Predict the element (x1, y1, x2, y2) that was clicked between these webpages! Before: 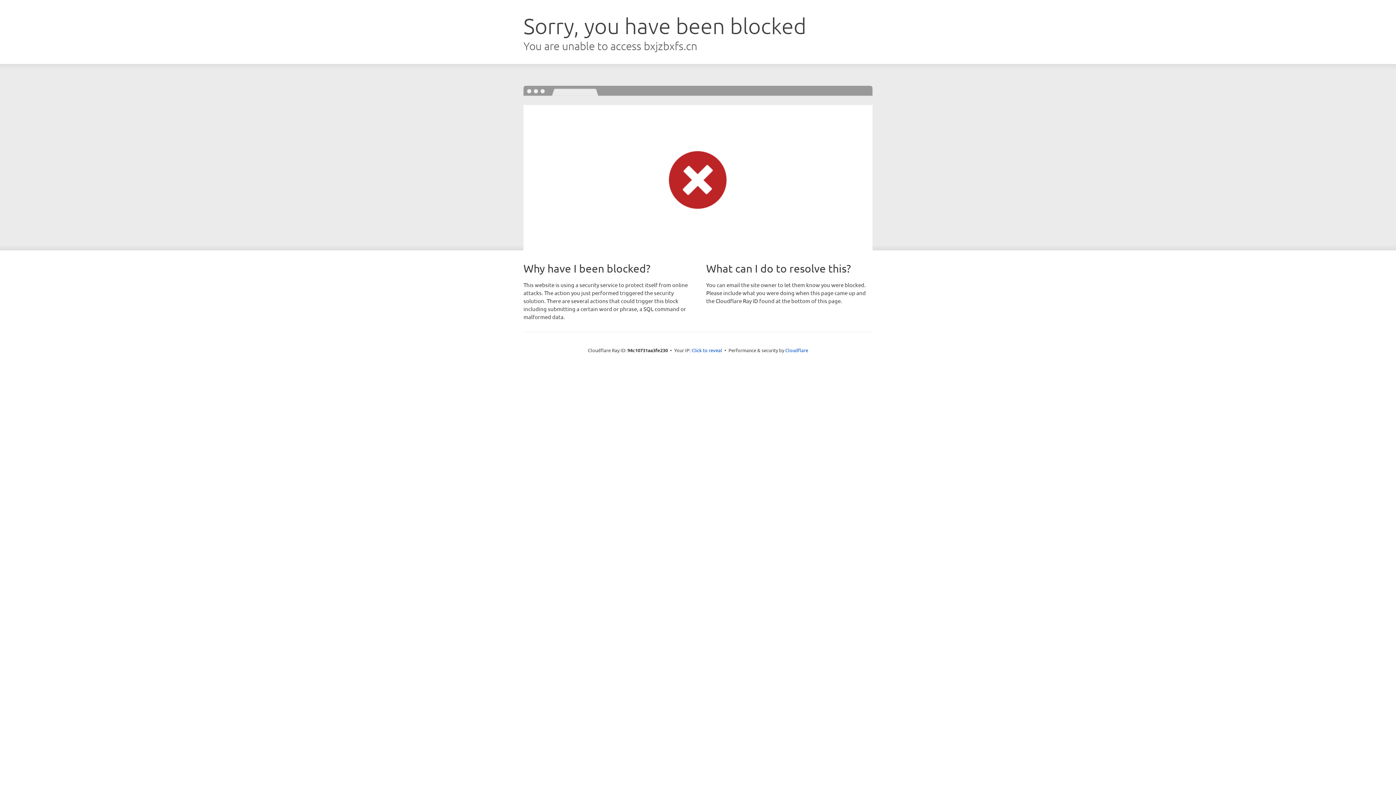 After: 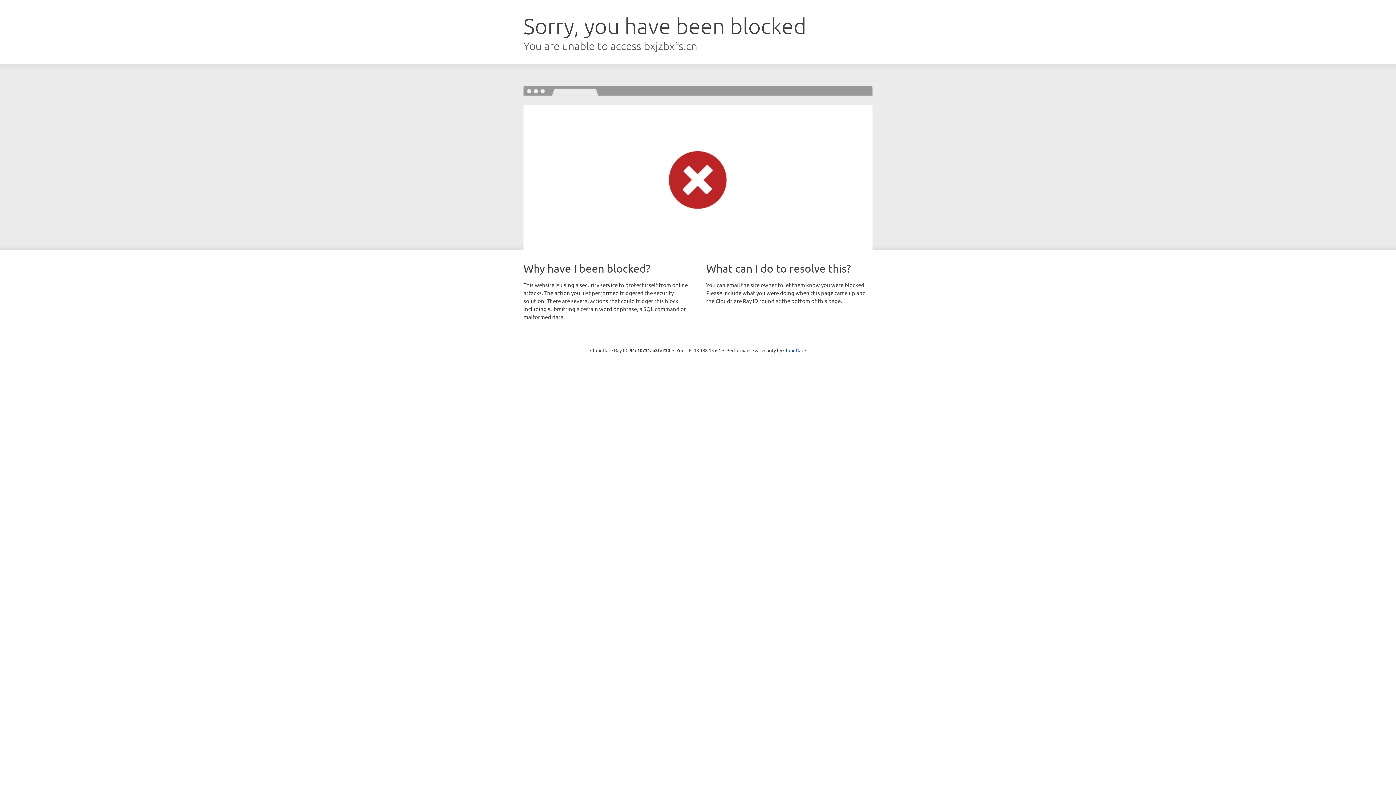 Action: bbox: (691, 346, 722, 353) label: Click to reveal